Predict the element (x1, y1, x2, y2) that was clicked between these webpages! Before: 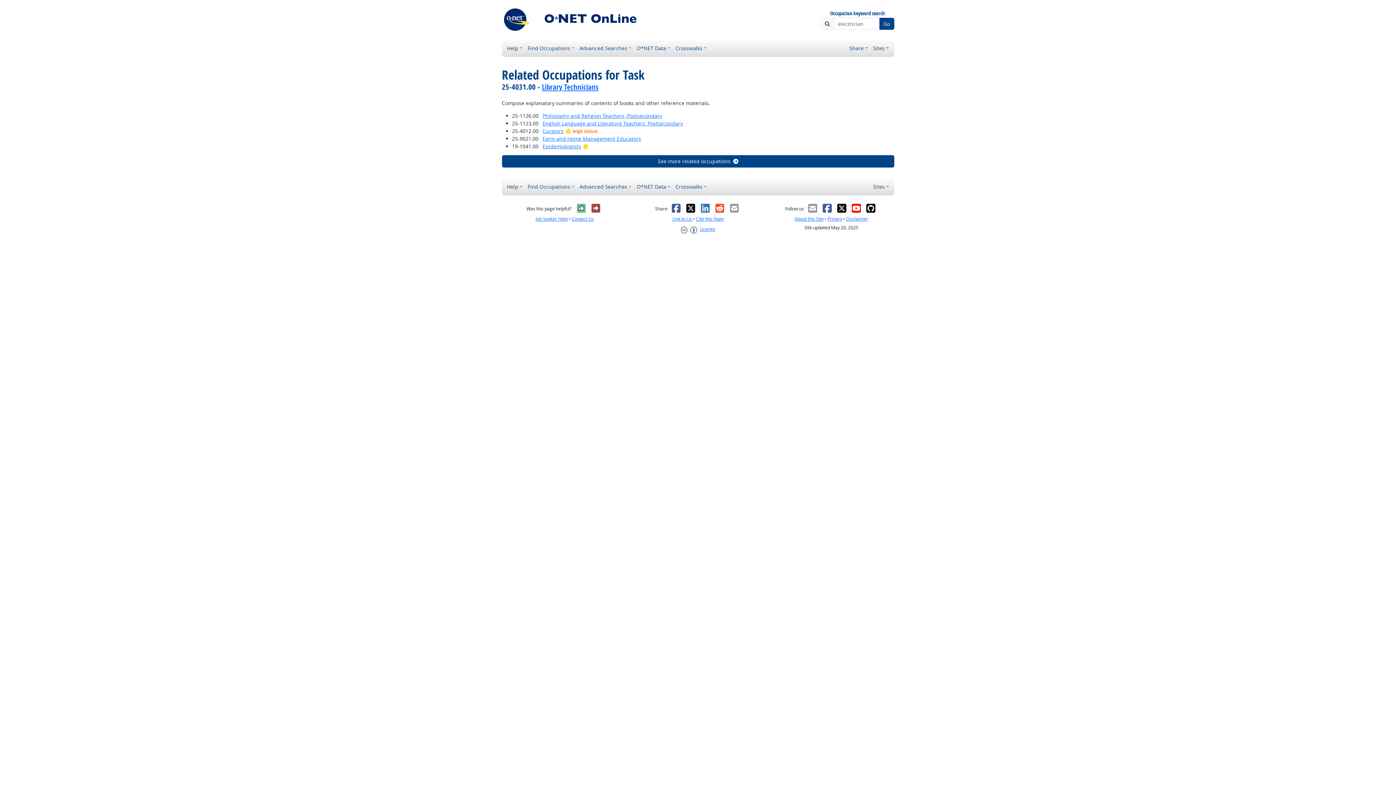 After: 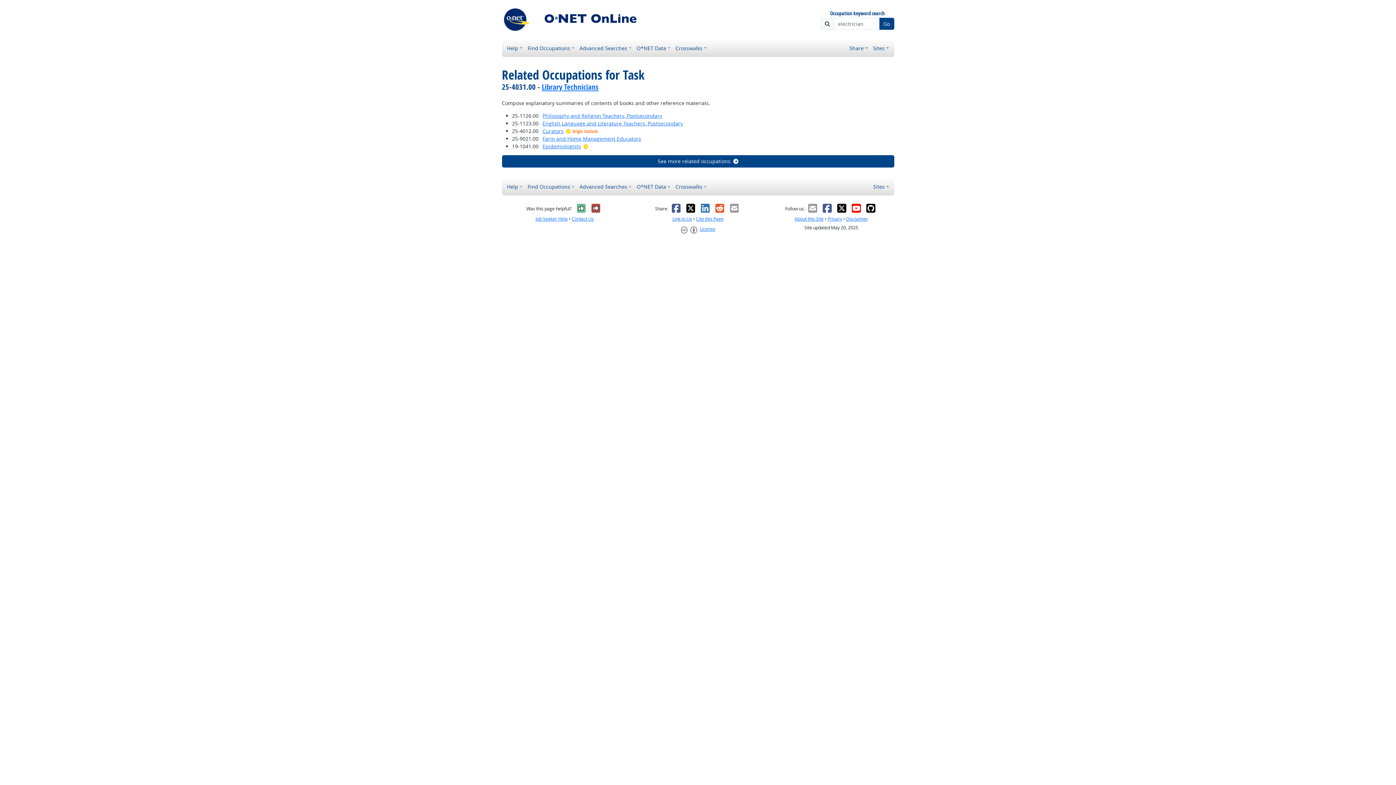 Action: label: X bbox: (685, 203, 695, 213)